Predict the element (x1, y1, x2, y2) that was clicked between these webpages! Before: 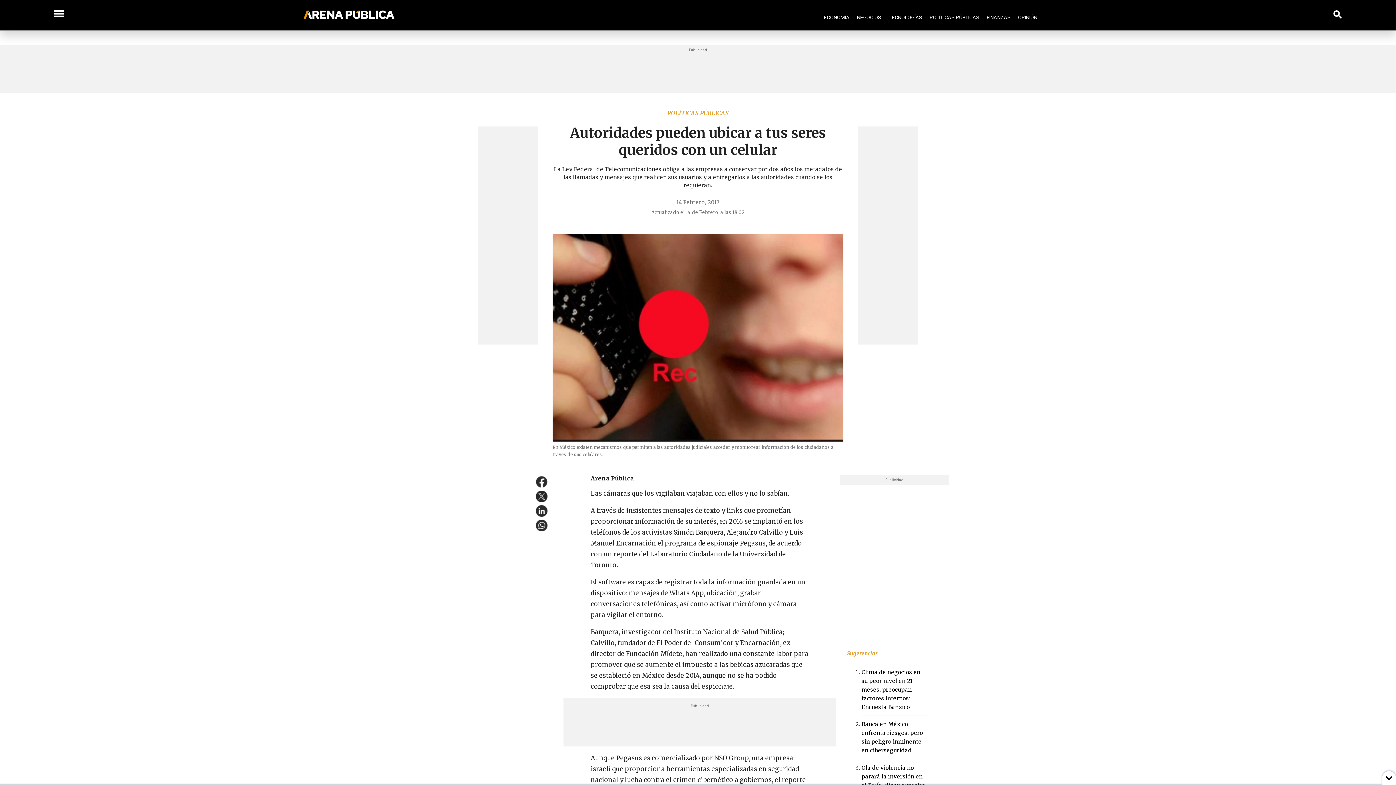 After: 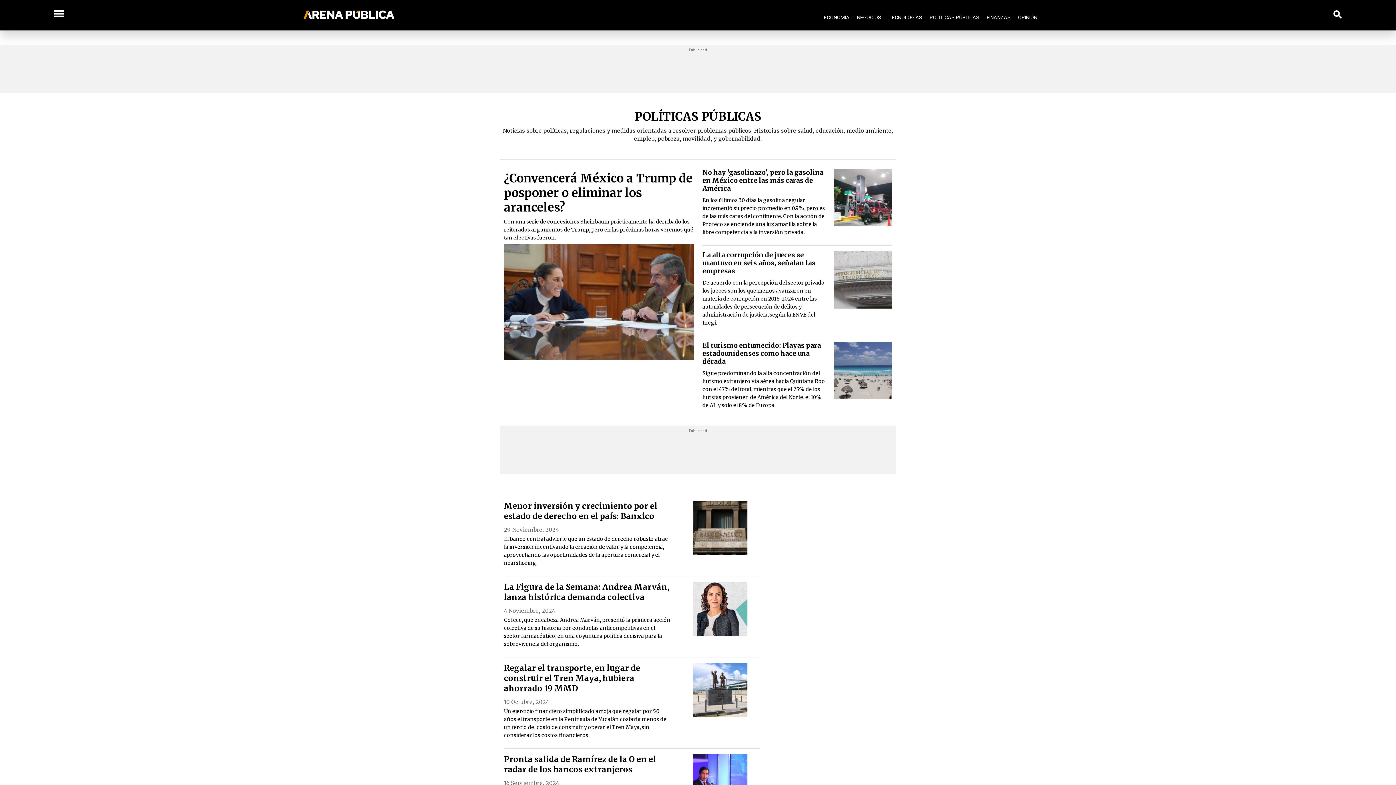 Action: bbox: (667, 109, 728, 116) label: POLÍTICAS PÚBLICAS